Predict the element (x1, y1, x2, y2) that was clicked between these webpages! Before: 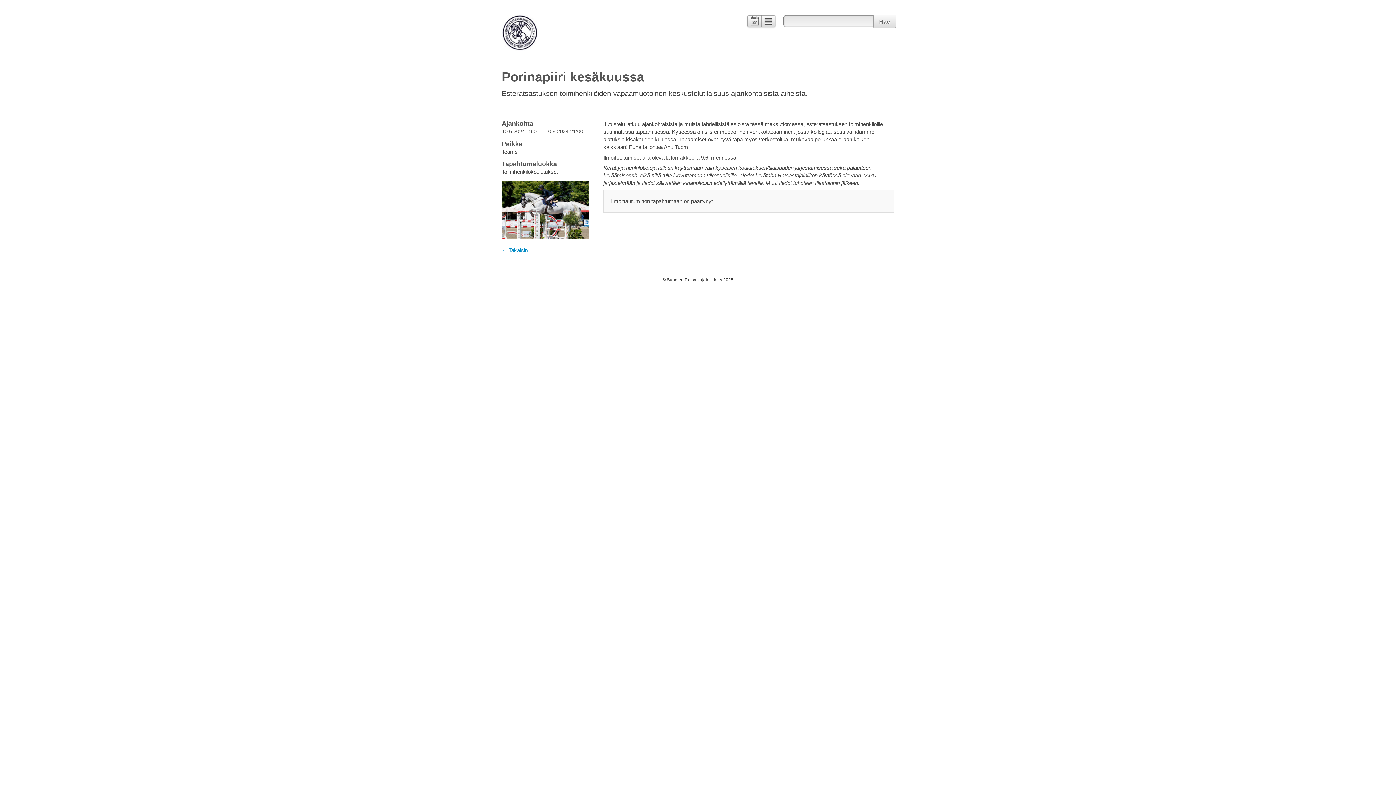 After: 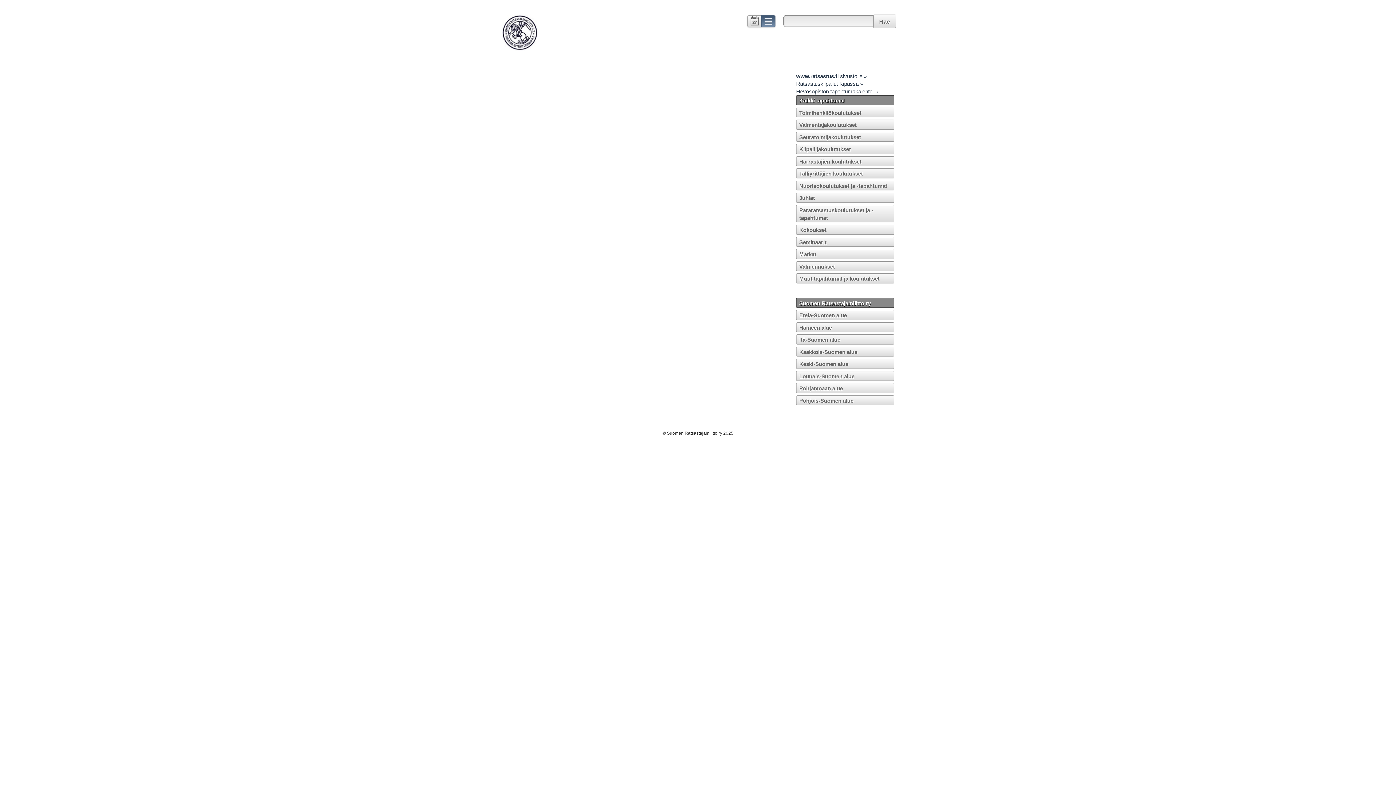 Action: bbox: (501, 45, 538, 52)